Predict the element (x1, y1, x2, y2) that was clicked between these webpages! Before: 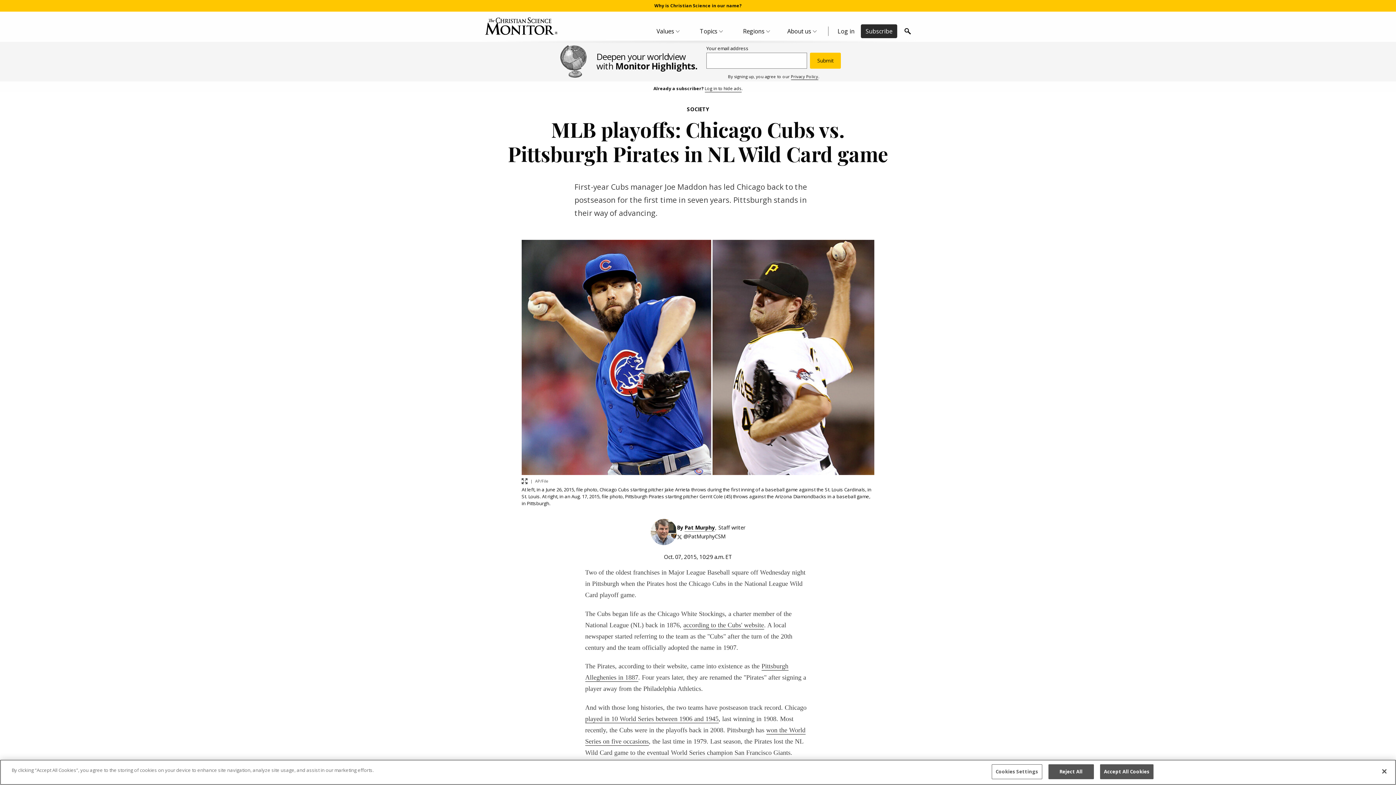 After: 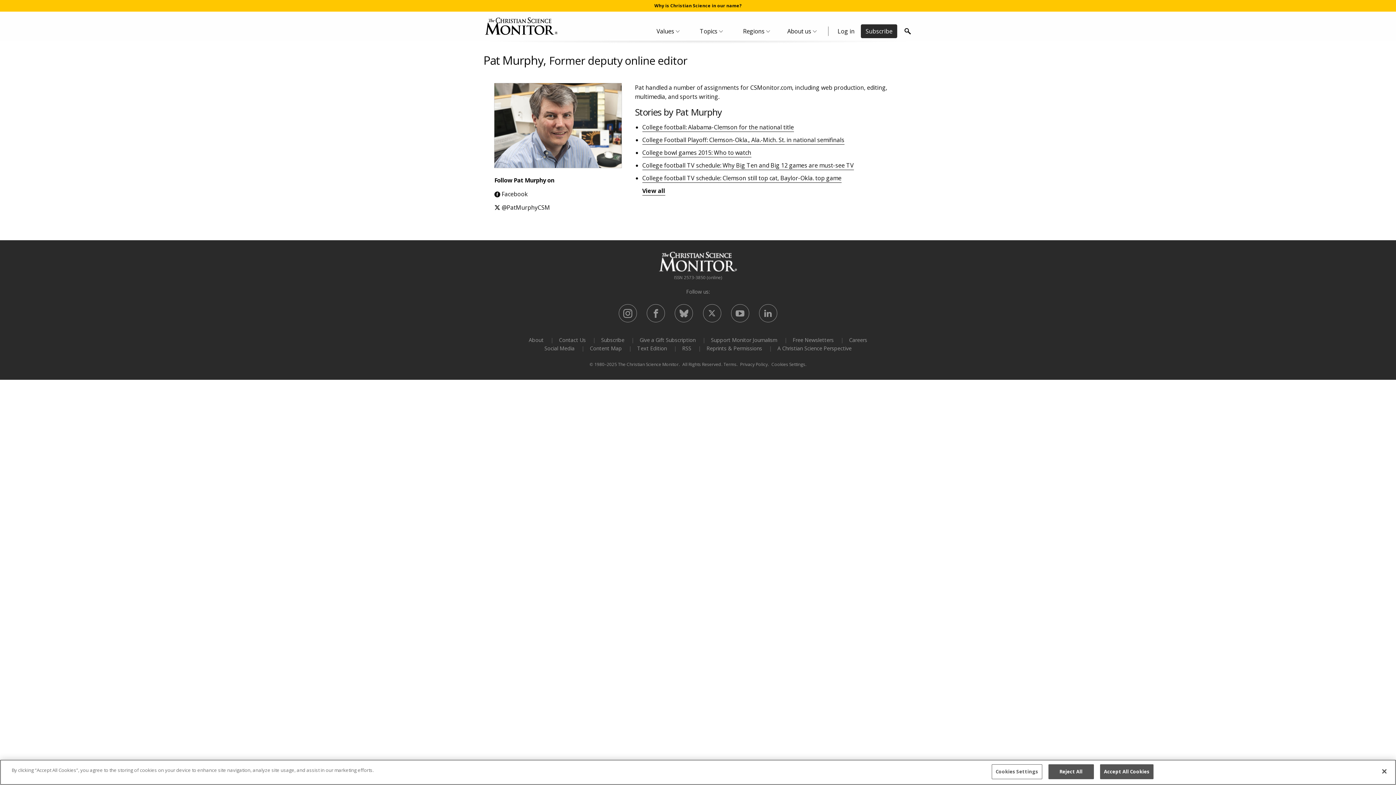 Action: label: Pat Murphy bbox: (684, 524, 714, 531)